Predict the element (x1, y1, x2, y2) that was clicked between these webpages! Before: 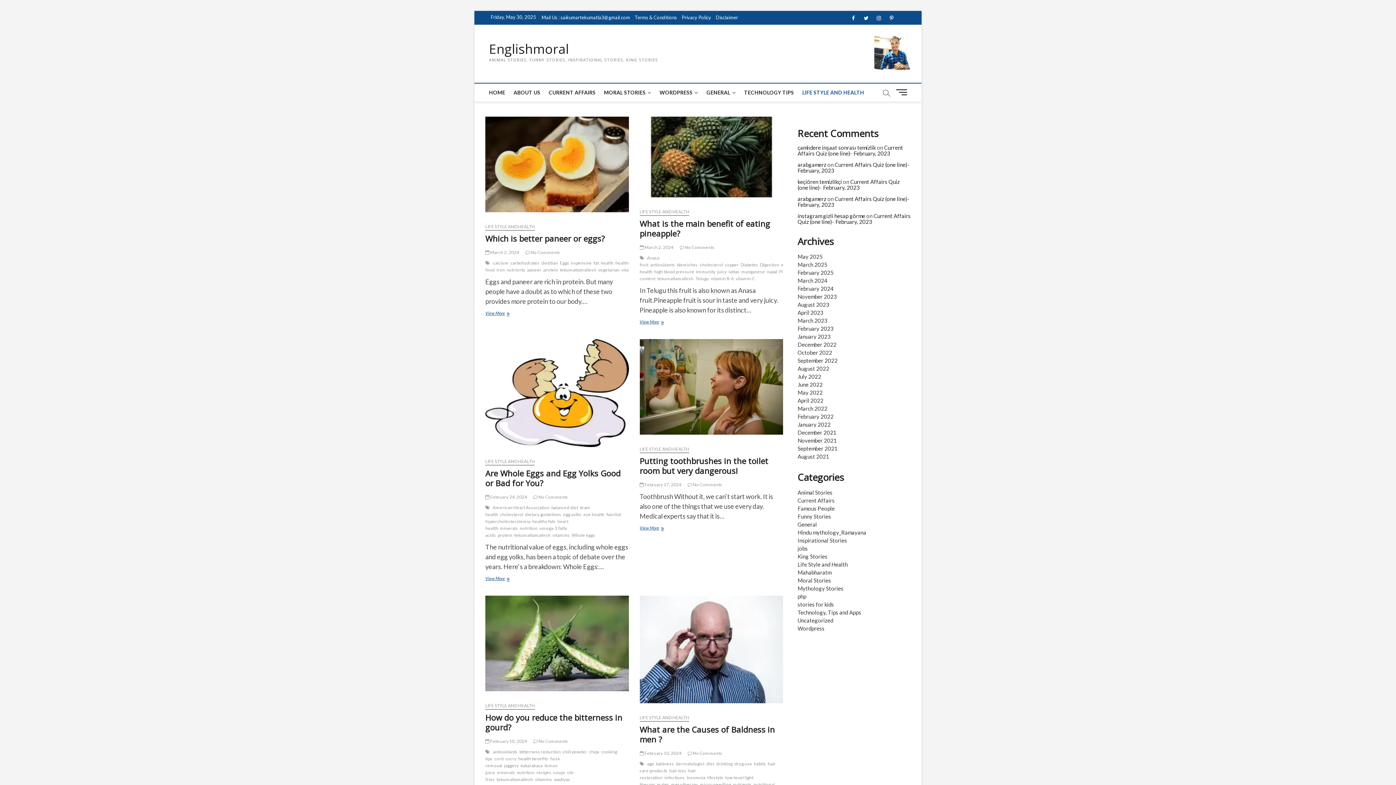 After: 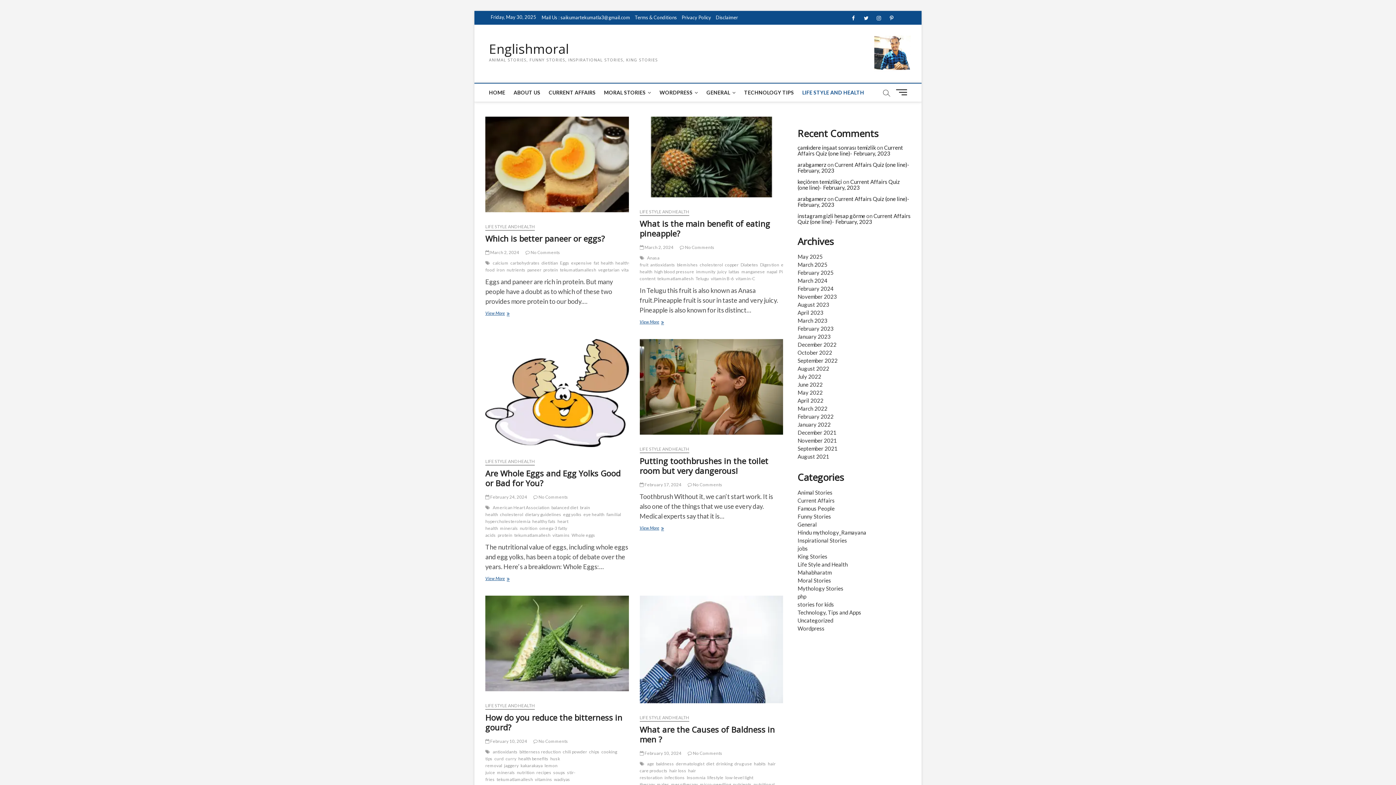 Action: bbox: (639, 446, 689, 453) label: LIFE STYLE AND HEALTH